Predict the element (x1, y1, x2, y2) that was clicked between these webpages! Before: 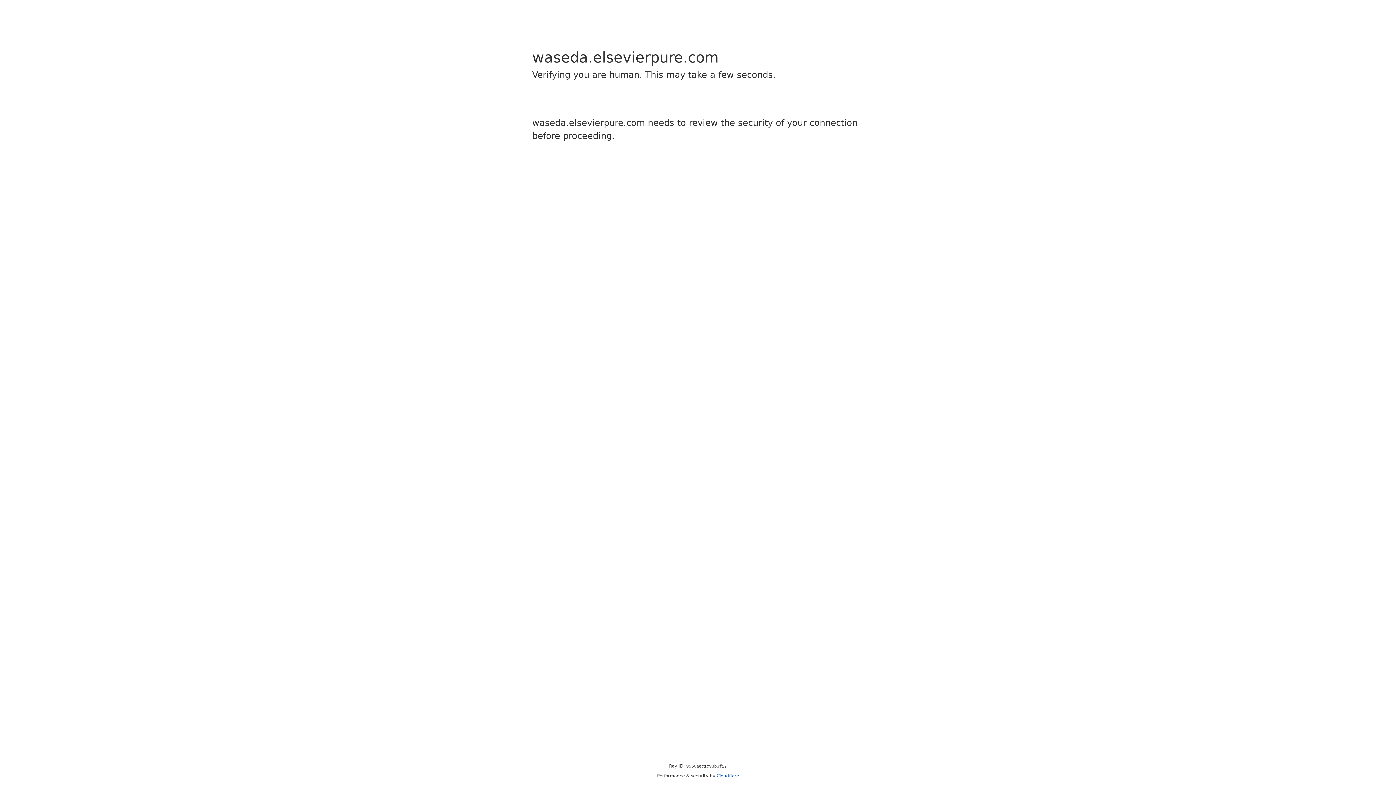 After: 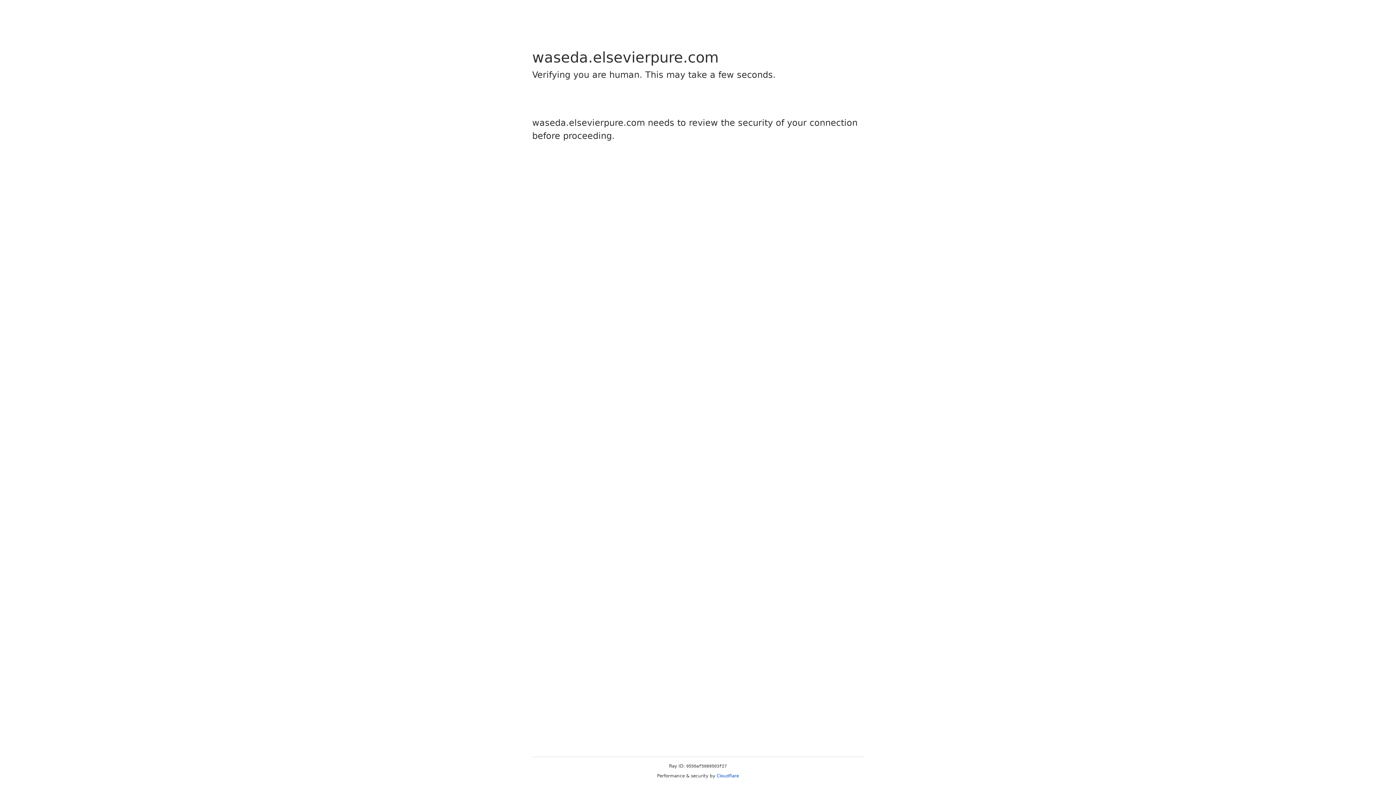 Action: bbox: (716, 773, 739, 778) label: Cloudflare